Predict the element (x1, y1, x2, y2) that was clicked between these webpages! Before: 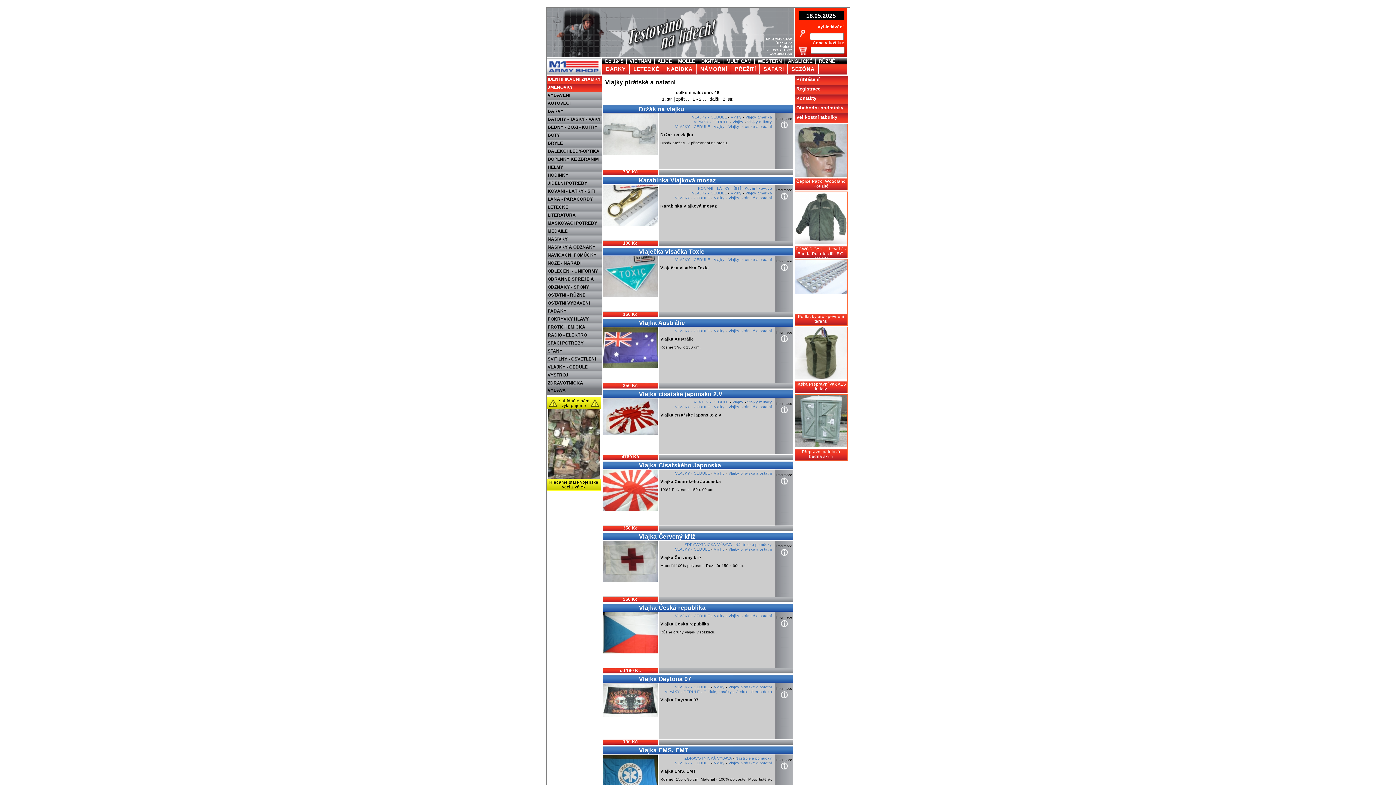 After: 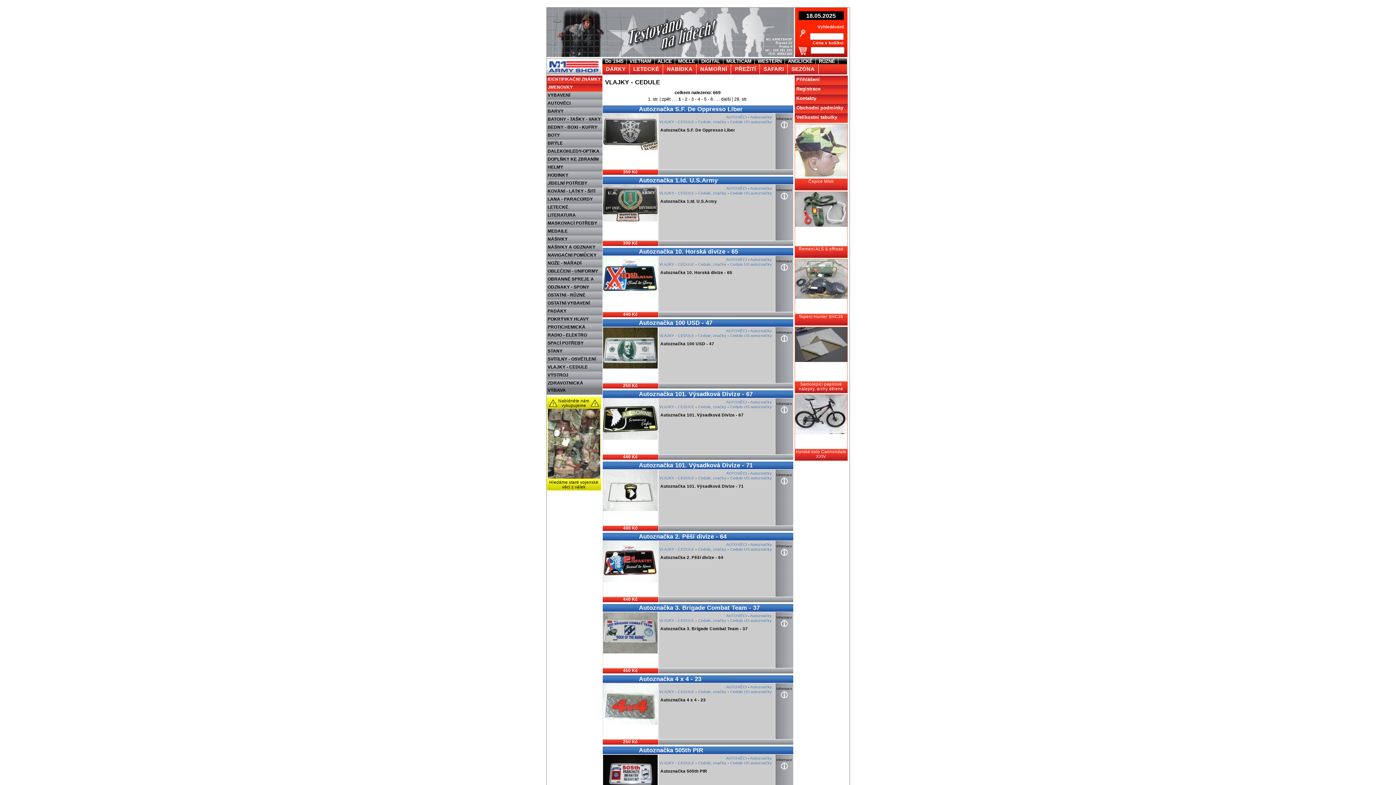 Action: bbox: (664, 689, 699, 694) label: VLAJKY - CEDULE